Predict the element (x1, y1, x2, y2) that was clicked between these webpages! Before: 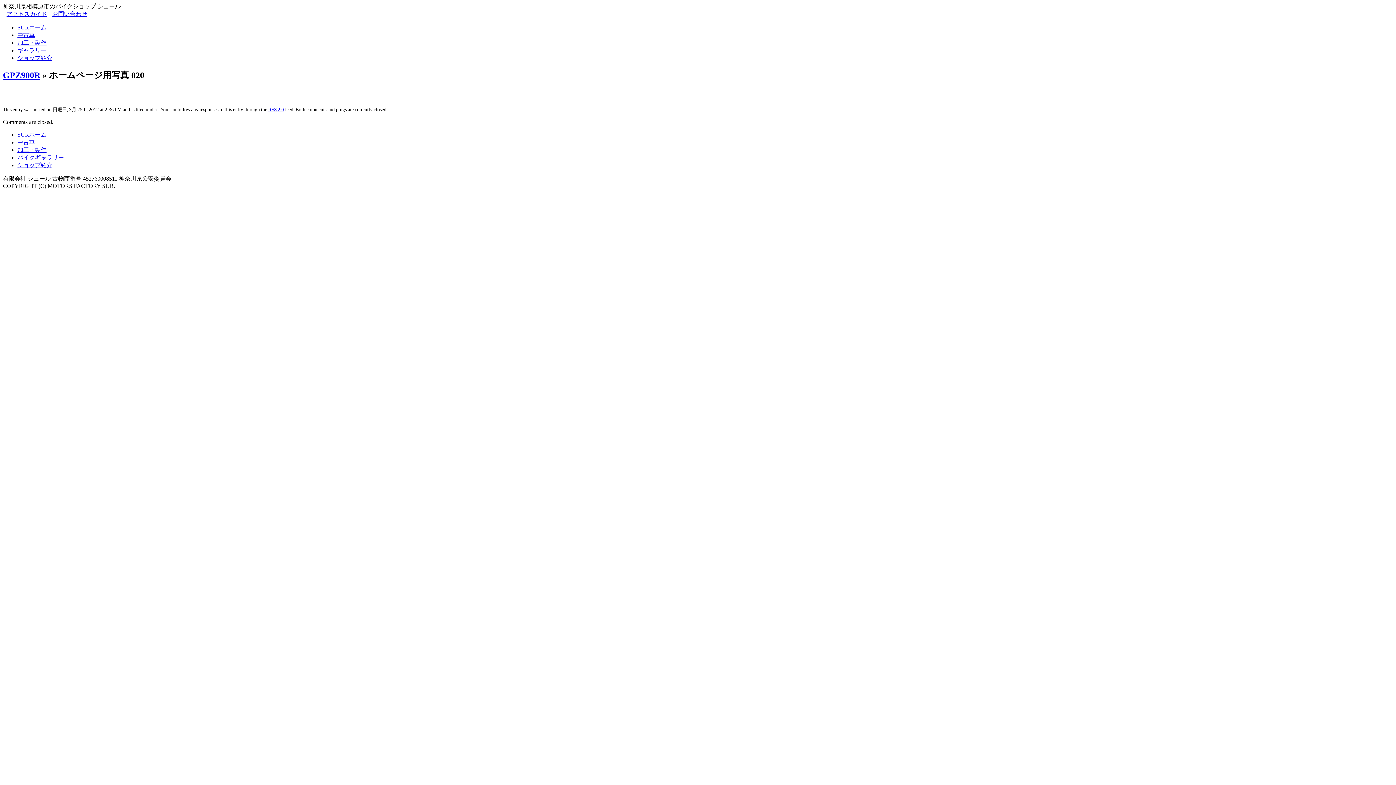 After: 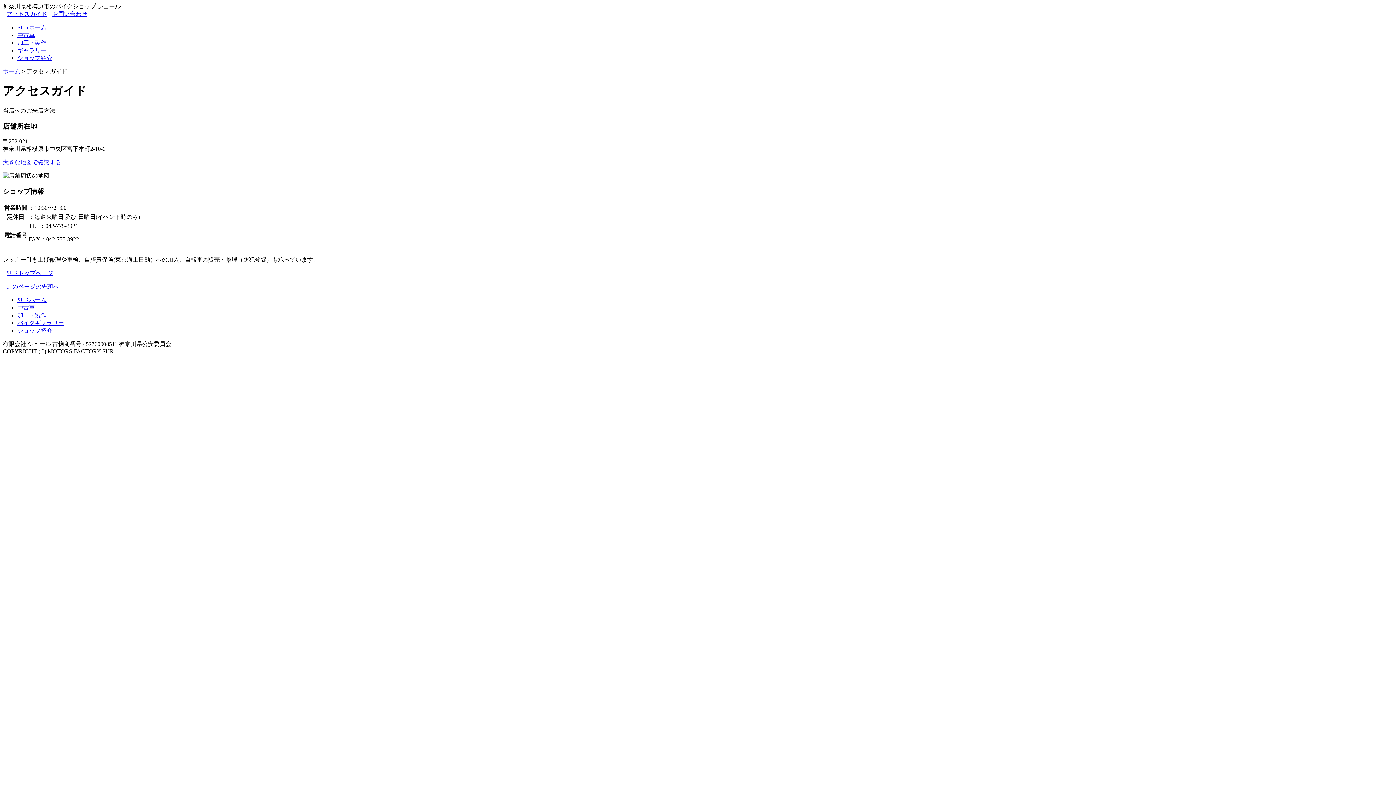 Action: label: アクセスガイド bbox: (2, 10, 47, 17)